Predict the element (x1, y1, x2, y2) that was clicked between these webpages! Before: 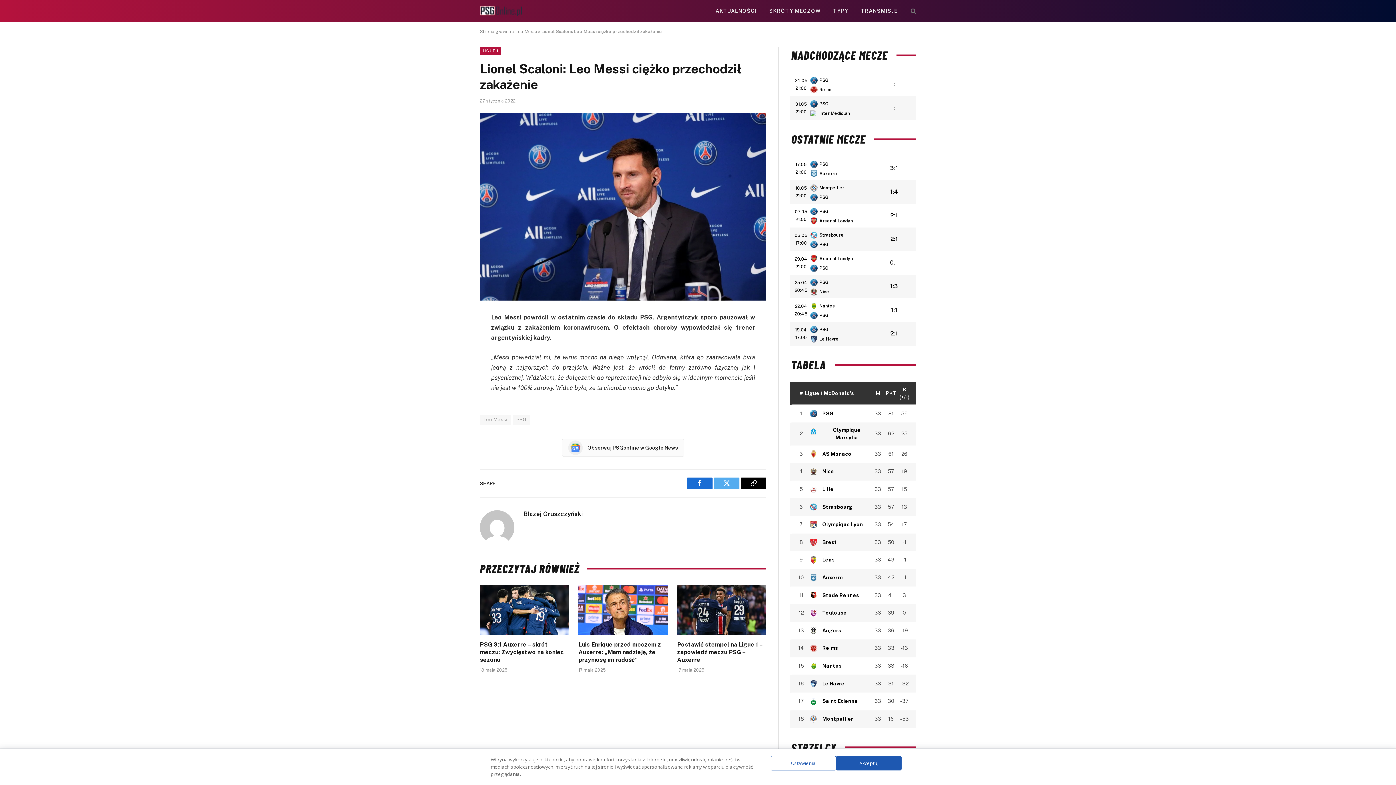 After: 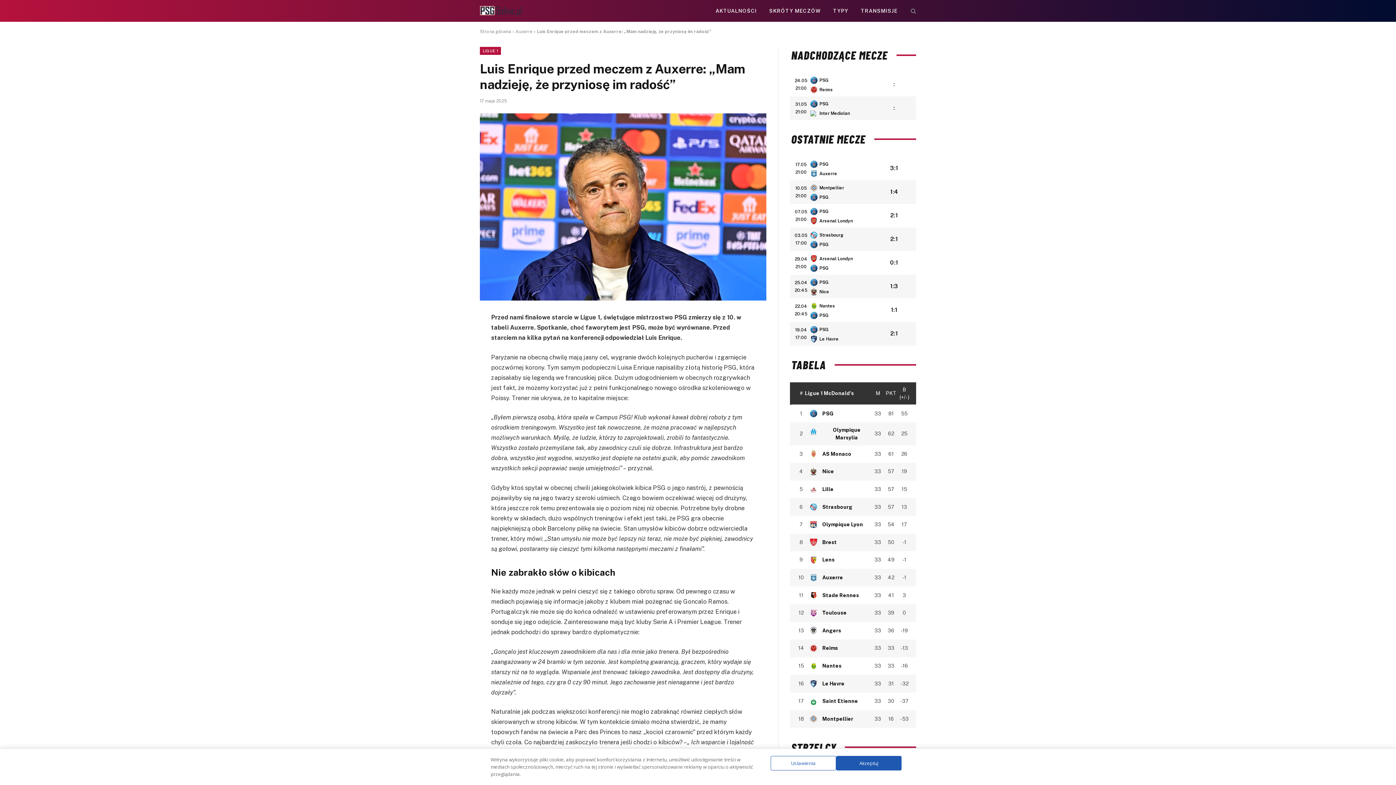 Action: bbox: (578, 585, 667, 635)